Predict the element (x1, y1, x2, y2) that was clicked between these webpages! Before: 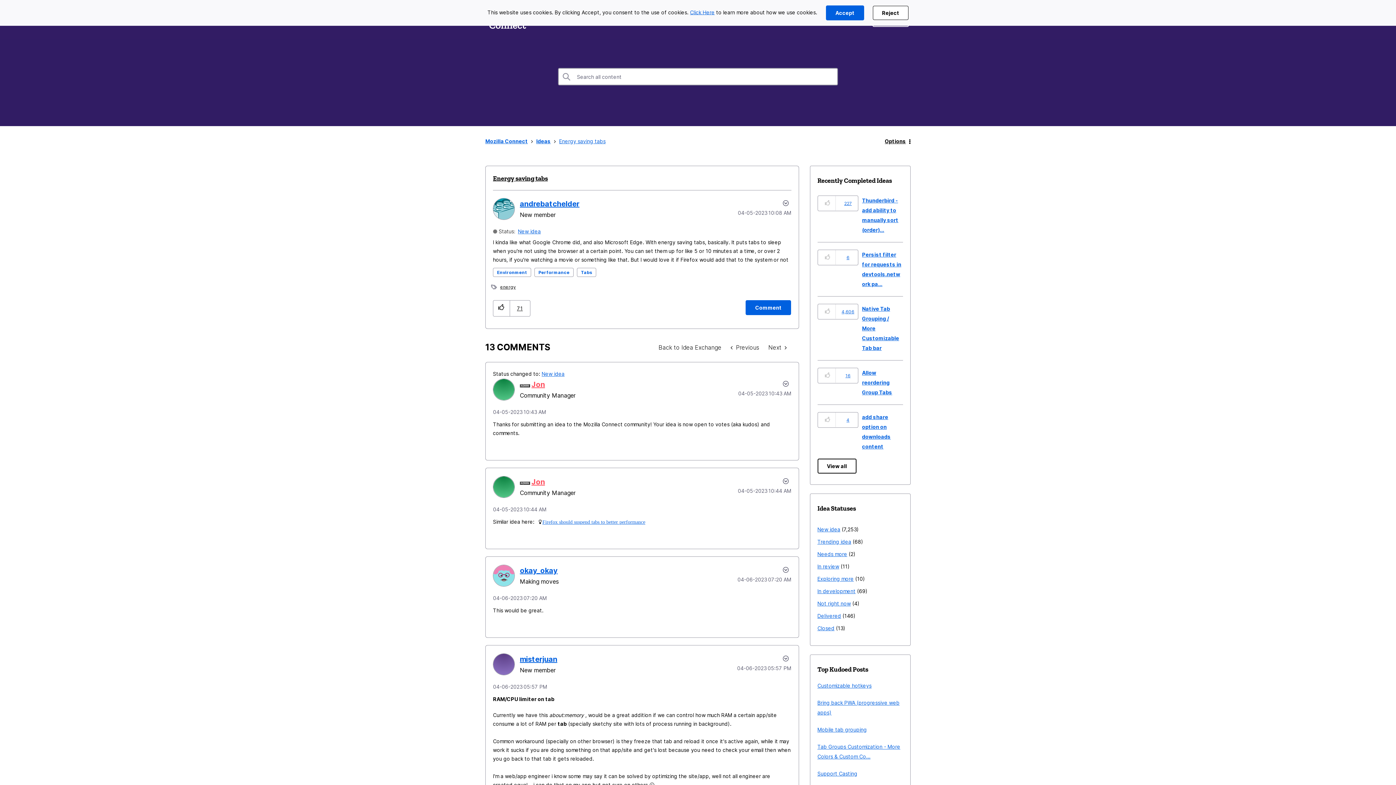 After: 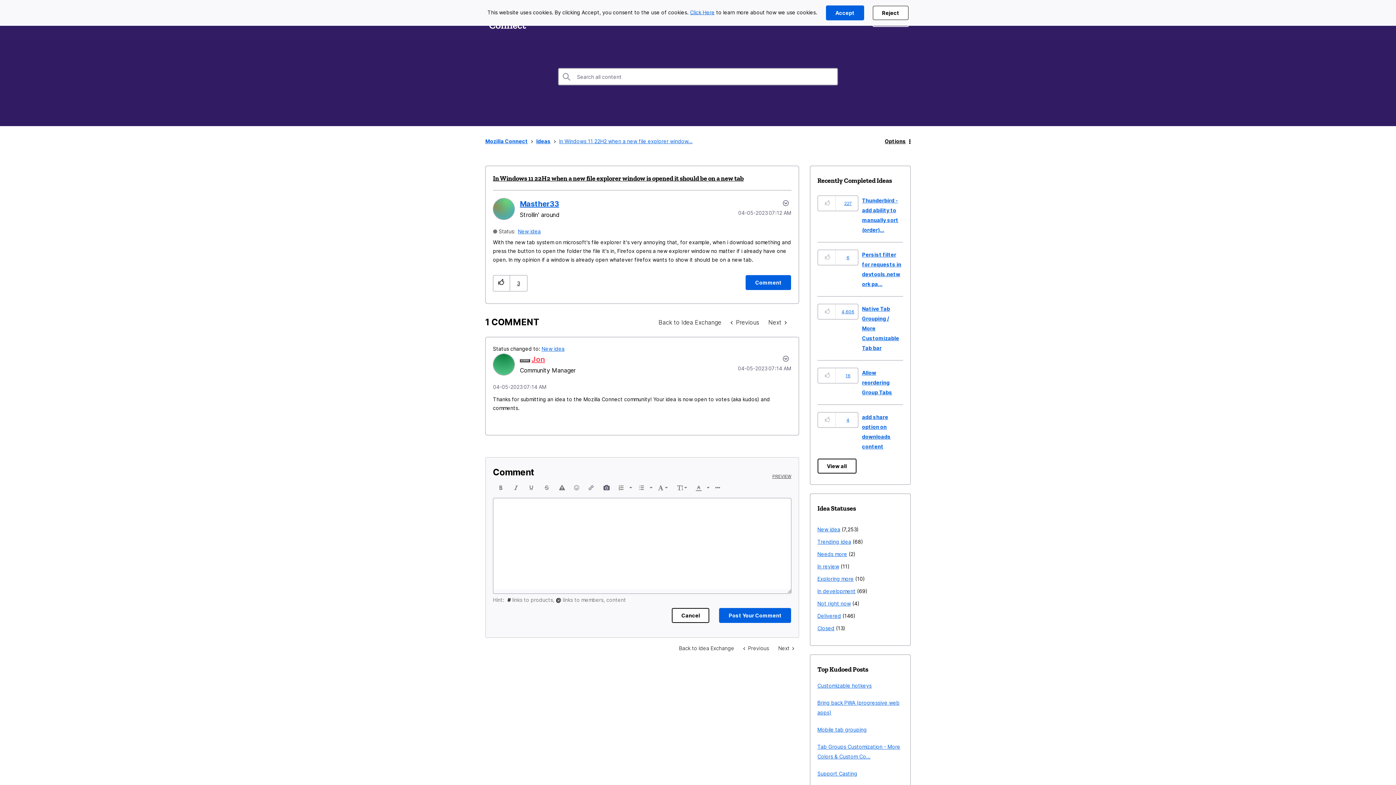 Action: label: Next  bbox: (763, 341, 791, 353)